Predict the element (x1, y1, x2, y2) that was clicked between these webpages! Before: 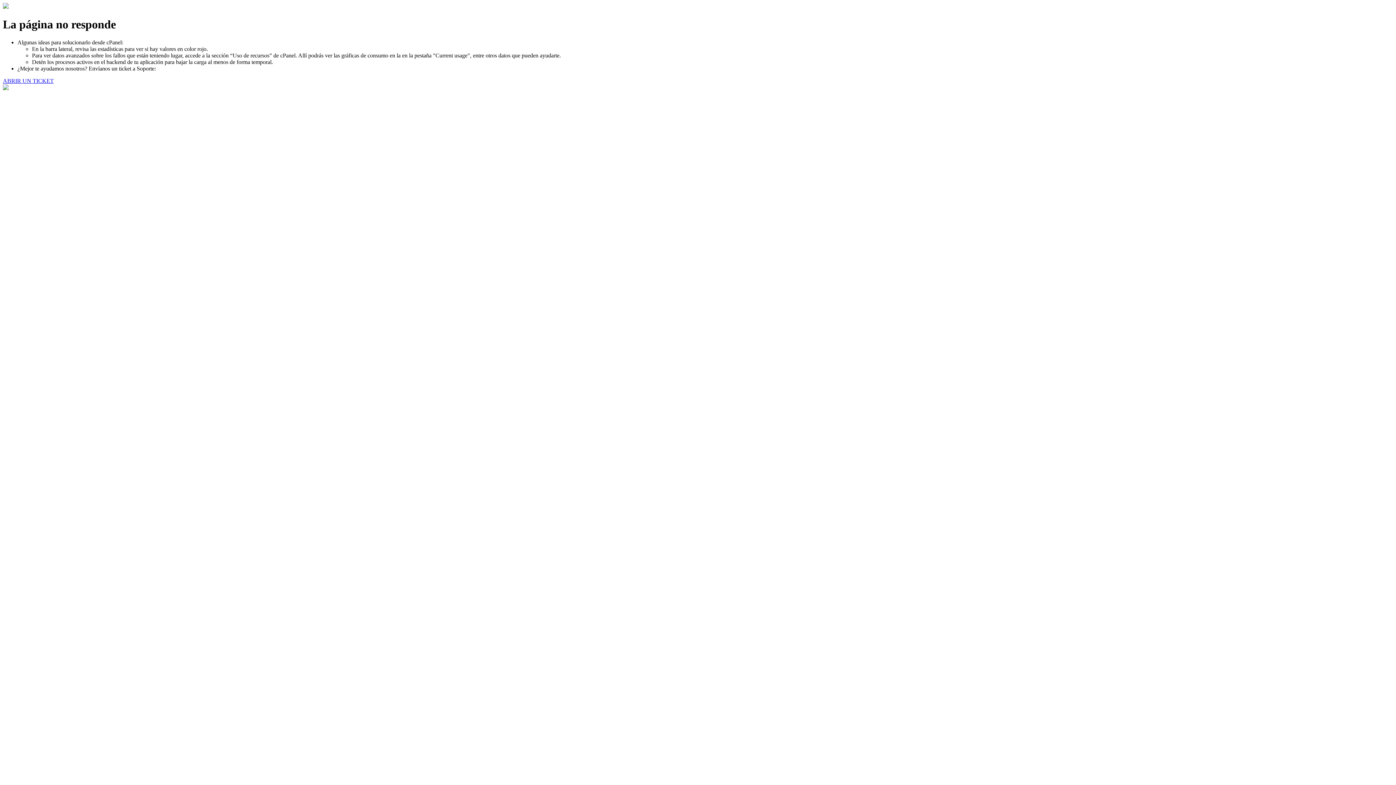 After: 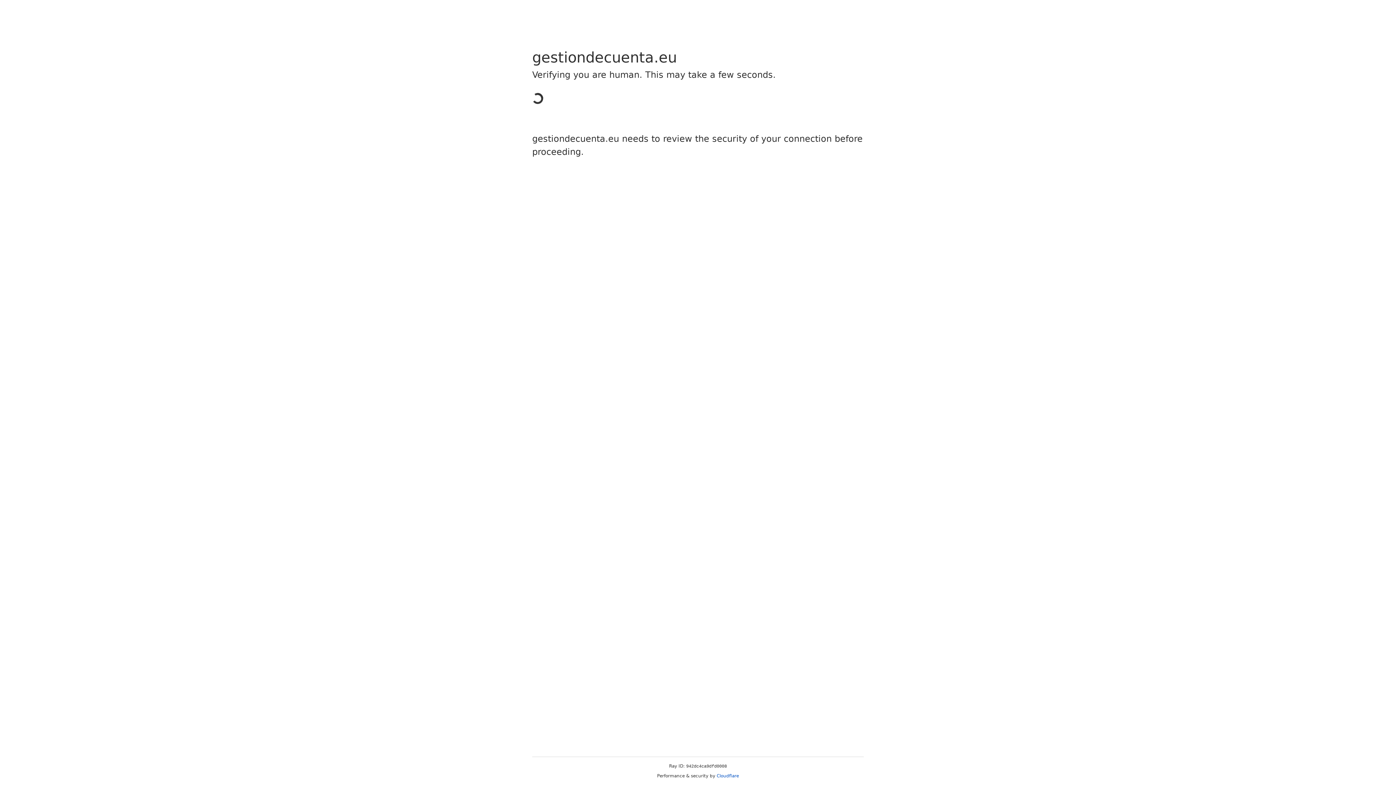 Action: label: ABRIR UN TICKET bbox: (2, 77, 53, 83)